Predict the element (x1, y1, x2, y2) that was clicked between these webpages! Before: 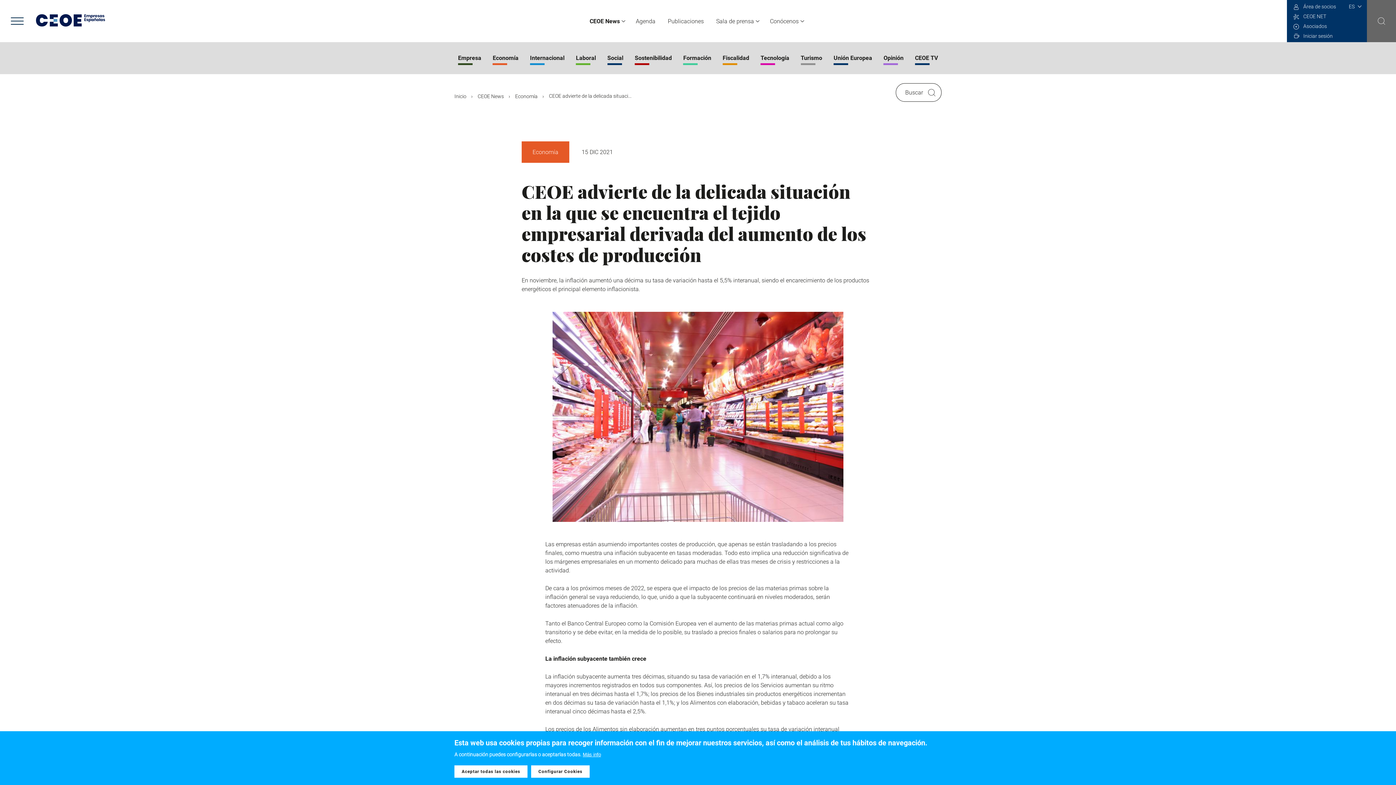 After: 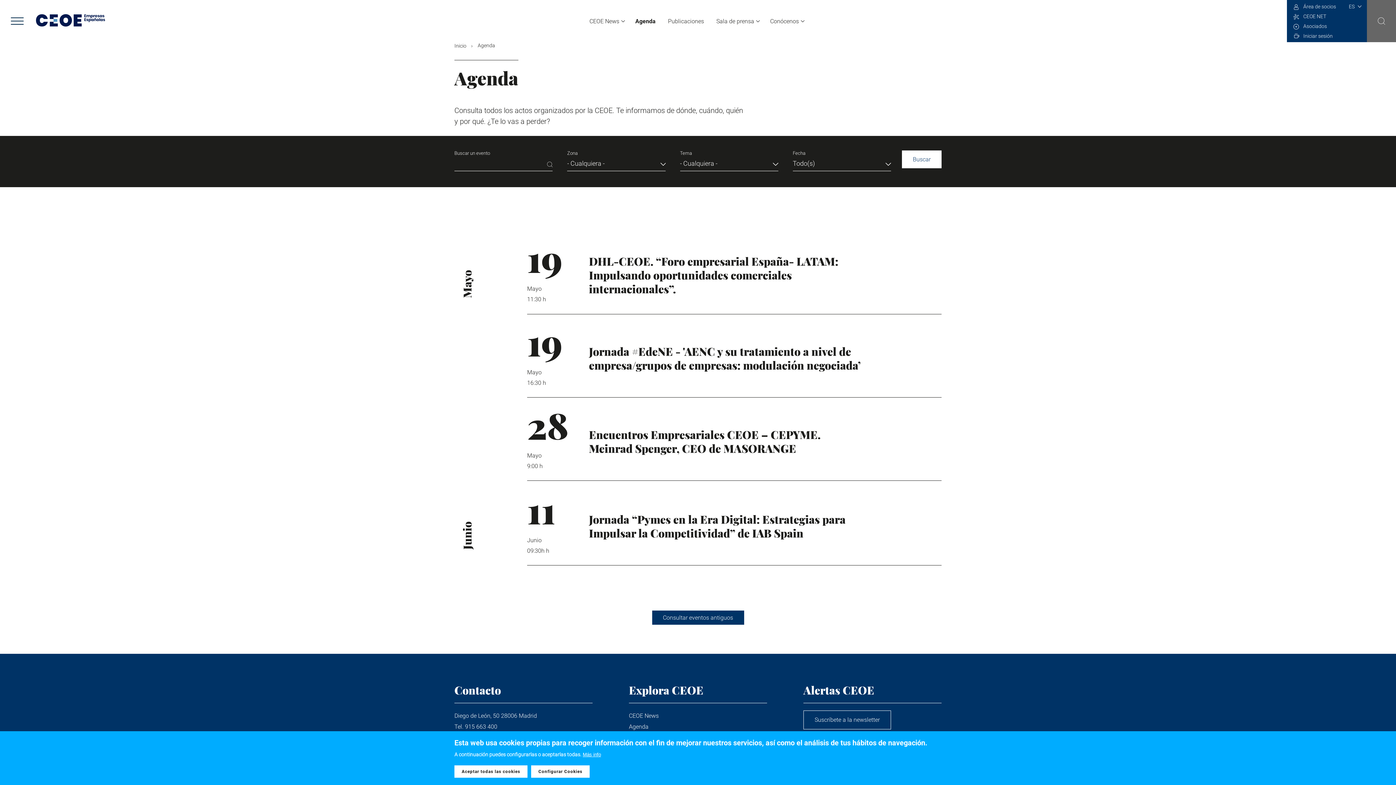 Action: label: Agenda bbox: (630, 4, 661, 38)